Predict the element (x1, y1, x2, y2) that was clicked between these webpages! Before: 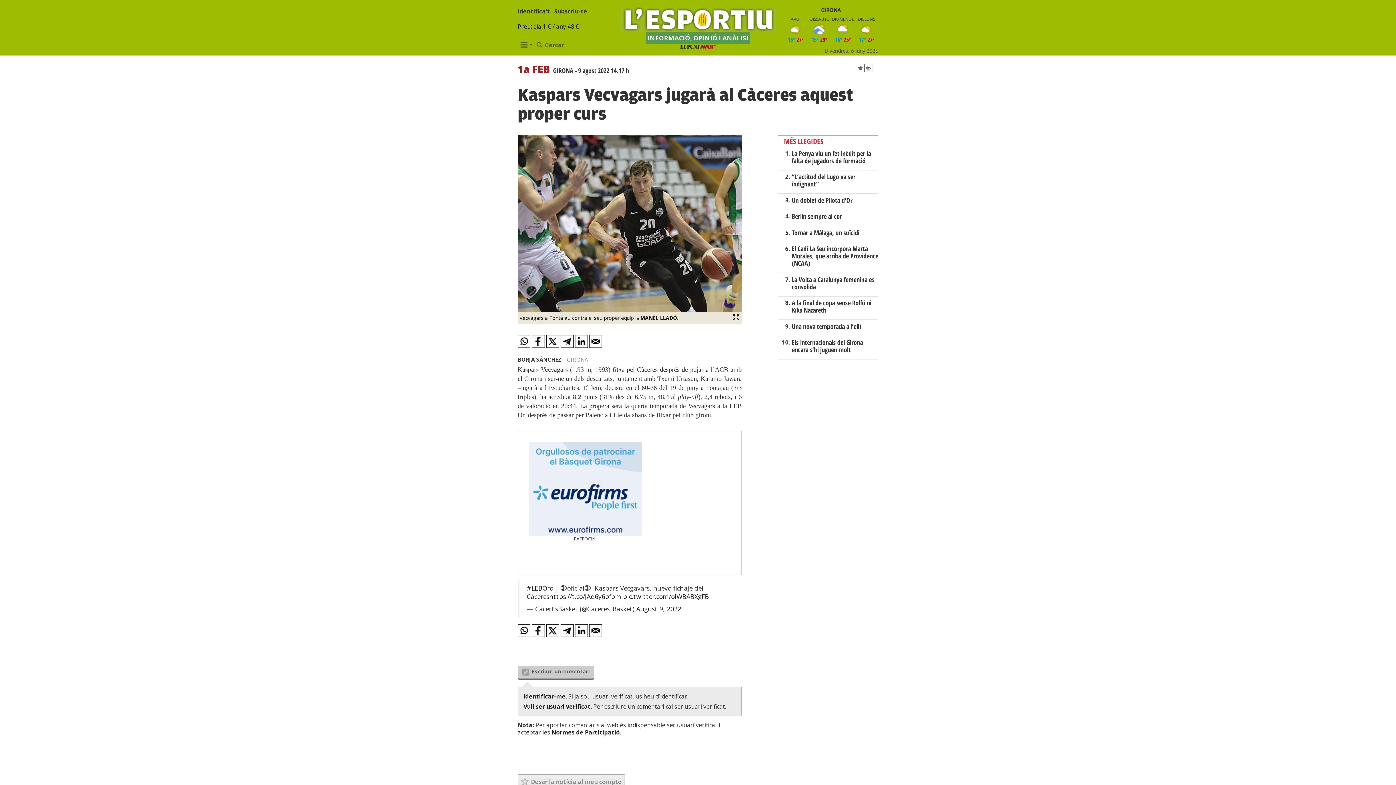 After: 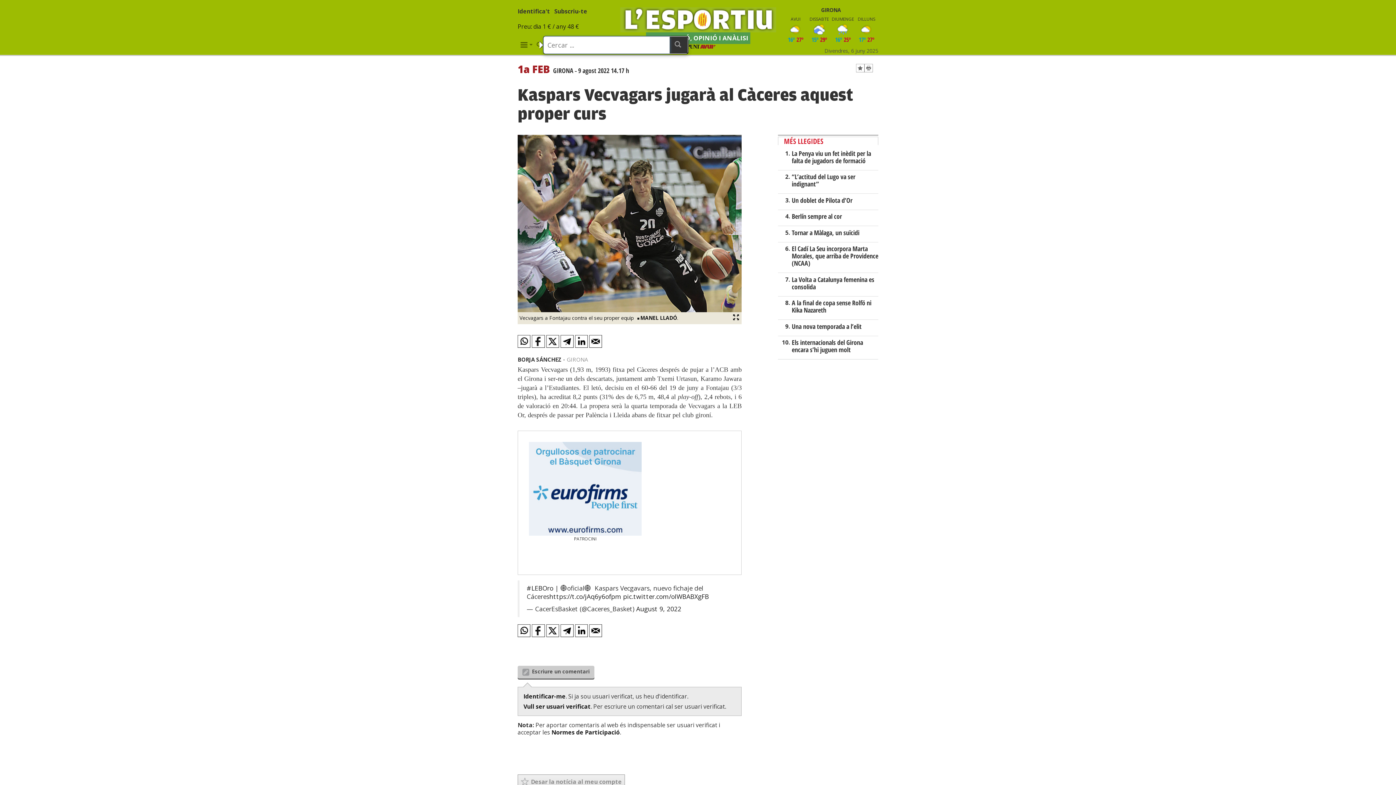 Action: bbox: (536, 40, 564, 49) label:  Cercar